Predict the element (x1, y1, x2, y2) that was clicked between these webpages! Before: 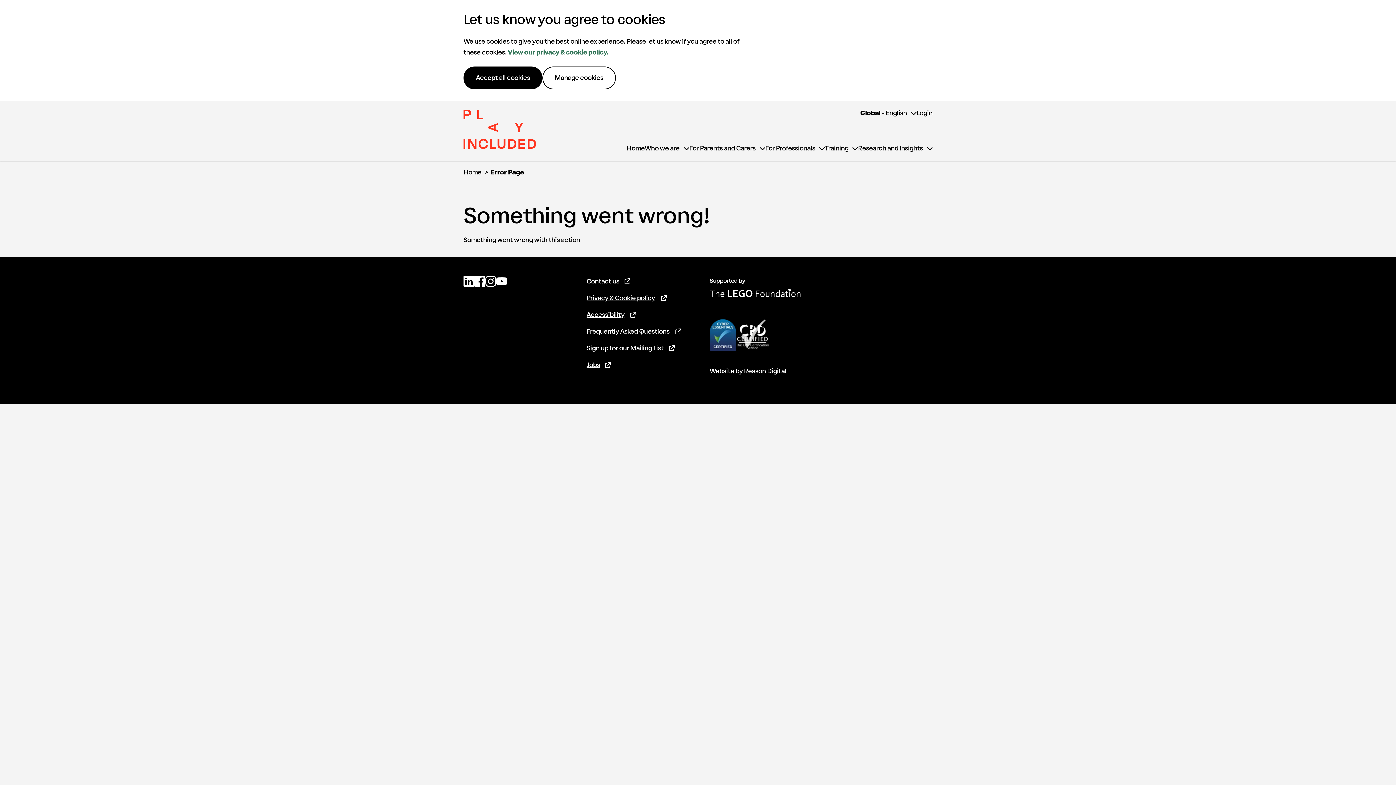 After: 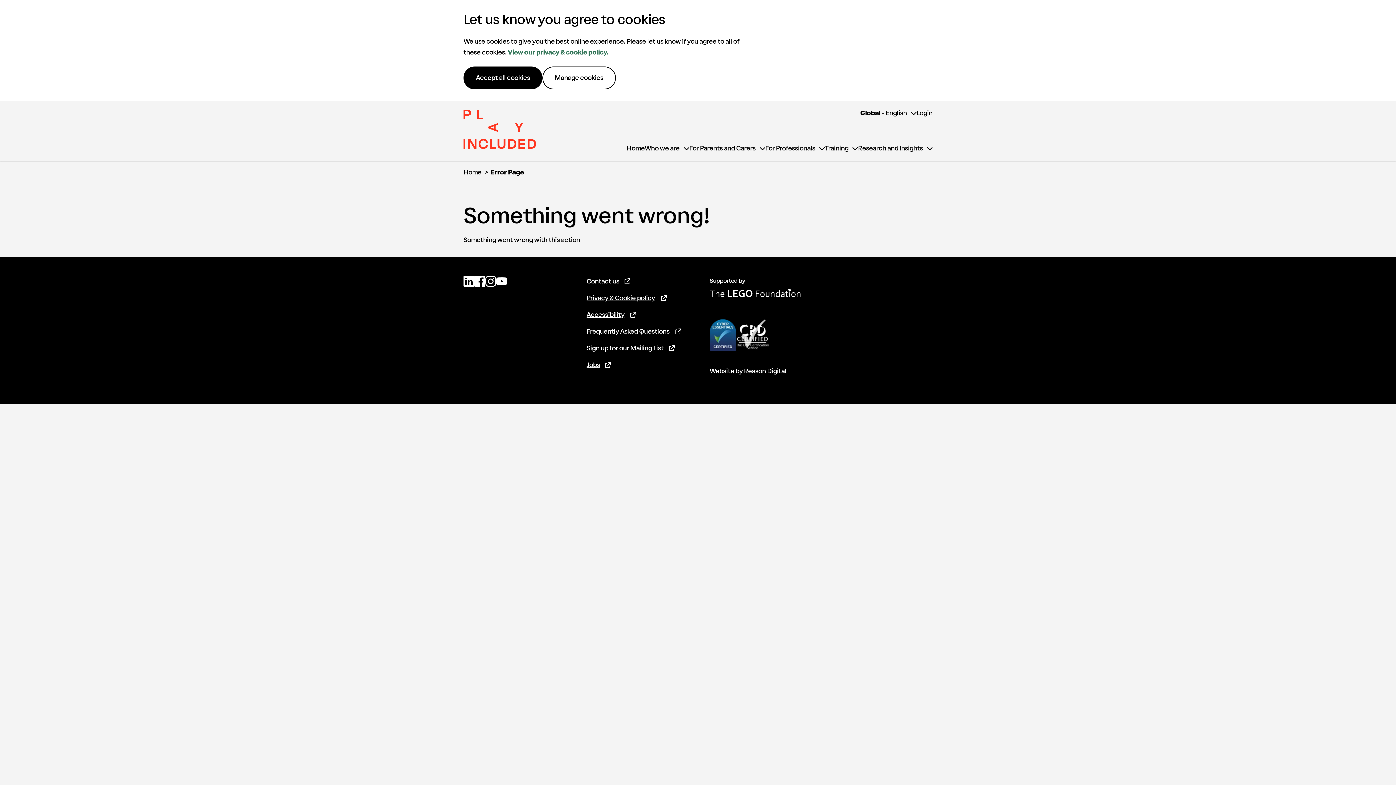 Action: bbox: (709, 291, 800, 299)